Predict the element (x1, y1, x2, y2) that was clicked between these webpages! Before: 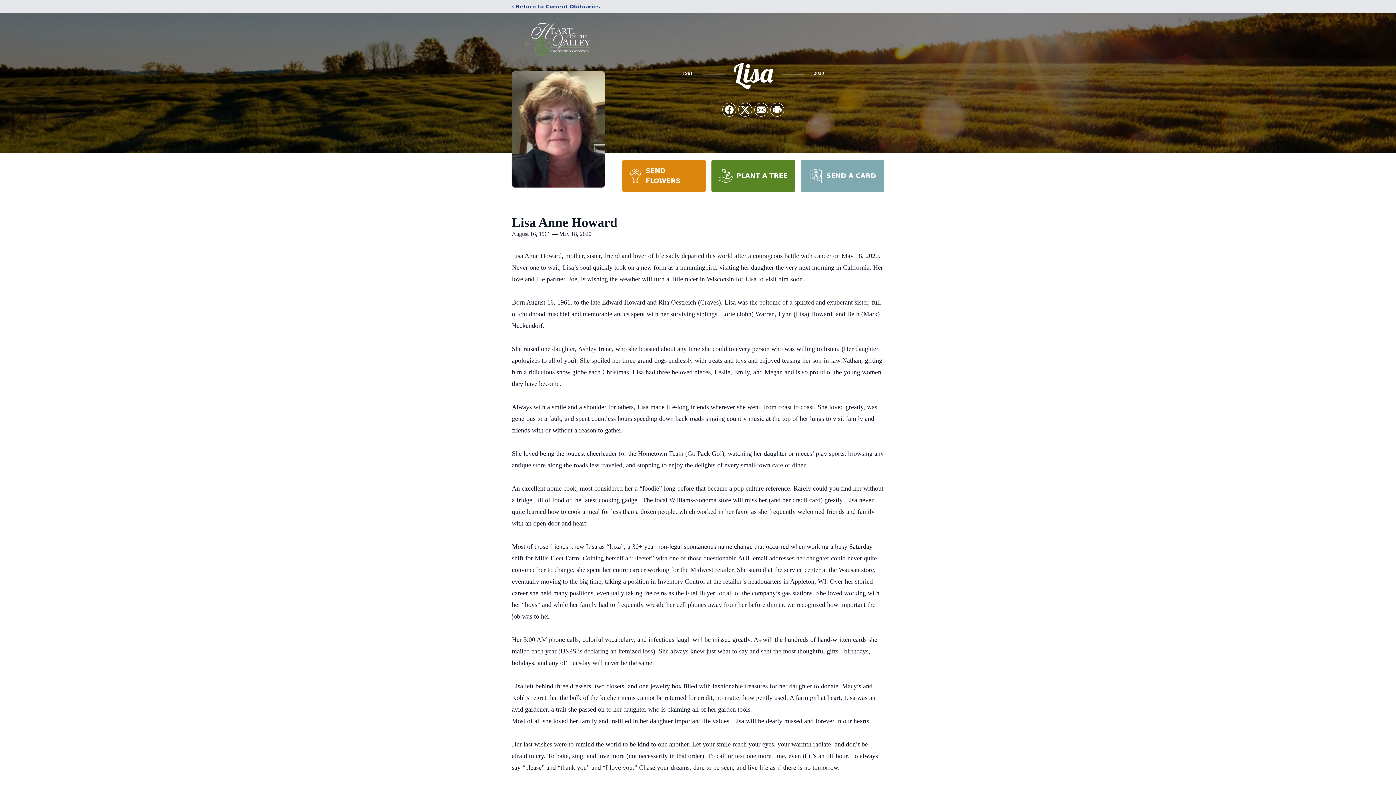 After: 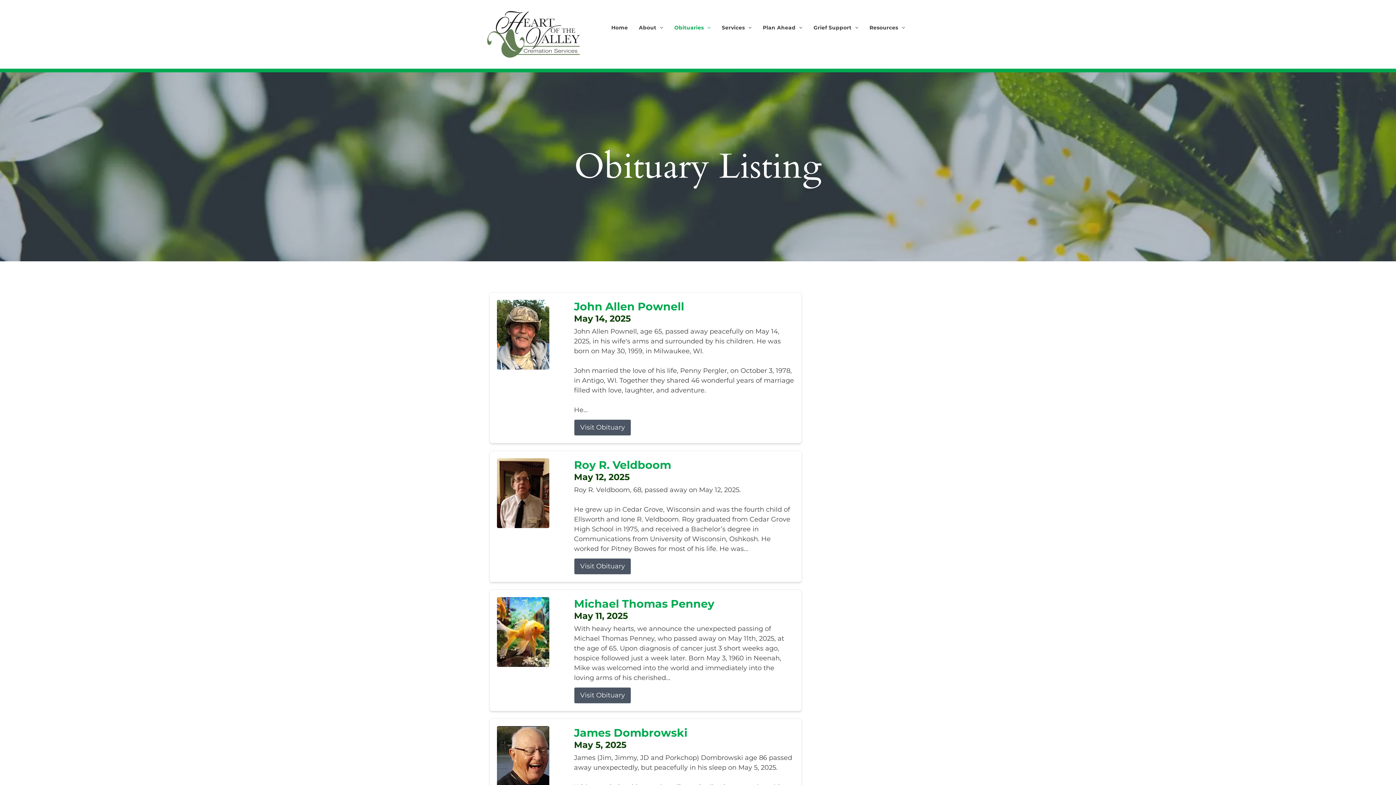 Action: bbox: (512, 2, 600, 10) label: ‹ Return to Current Obituaries